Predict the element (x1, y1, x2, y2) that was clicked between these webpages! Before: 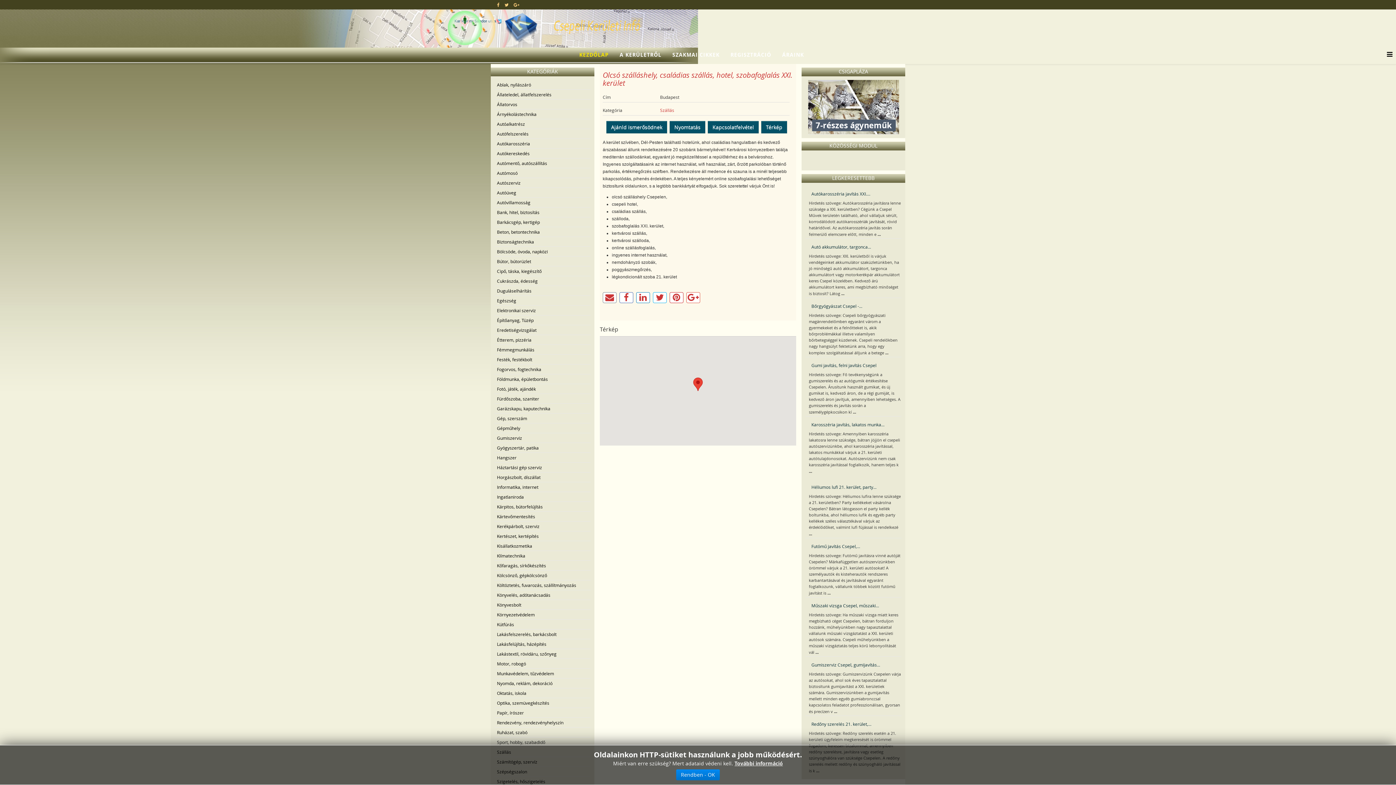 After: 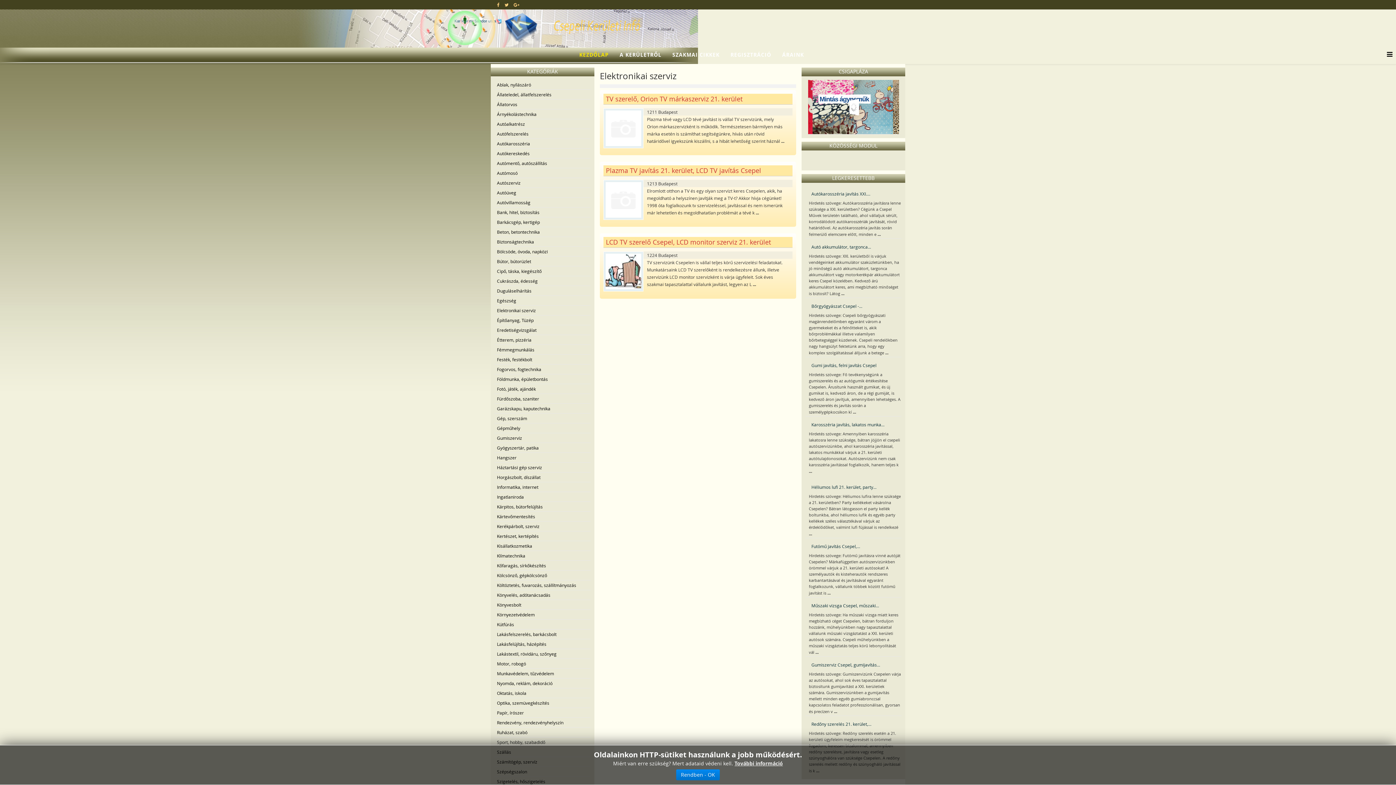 Action: label: Elektronikai szerviz bbox: (494, 305, 590, 315)